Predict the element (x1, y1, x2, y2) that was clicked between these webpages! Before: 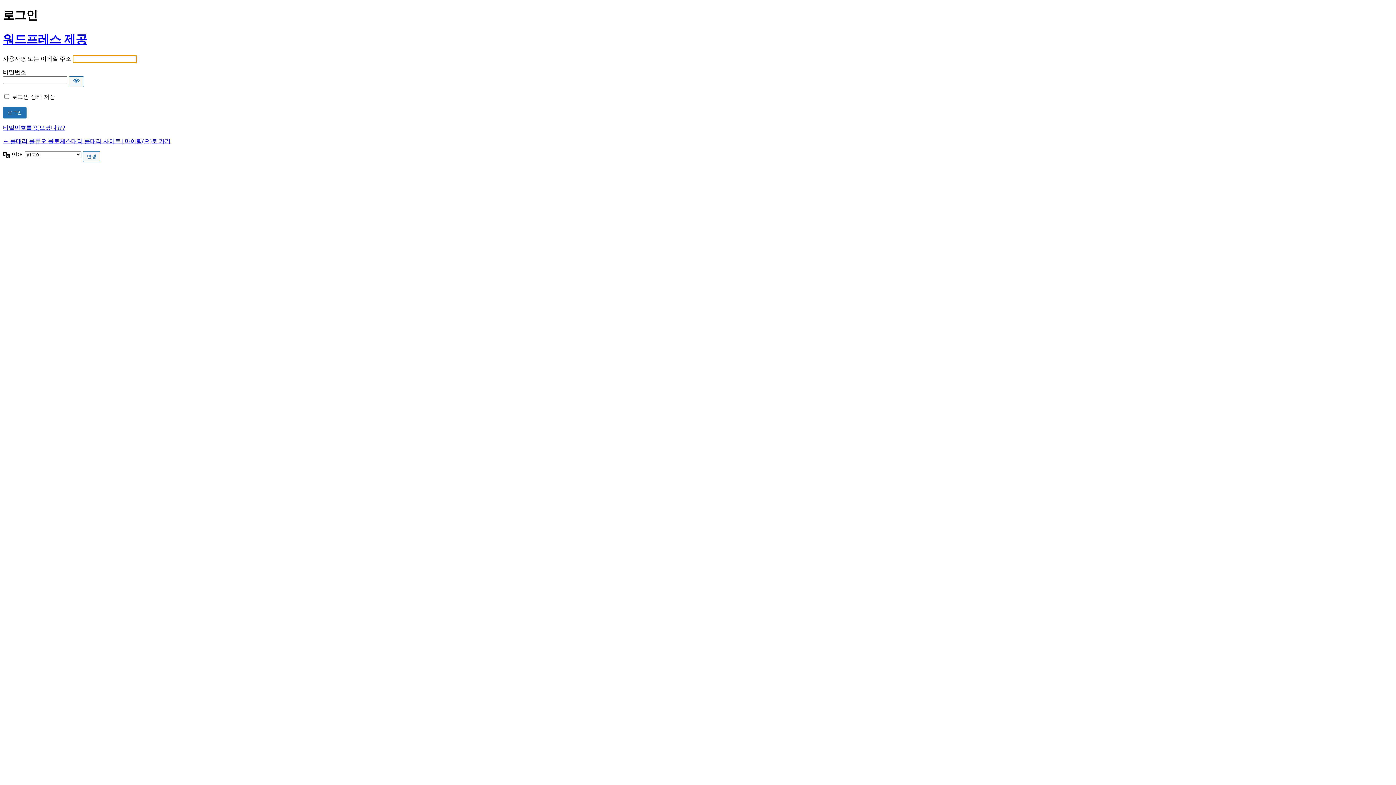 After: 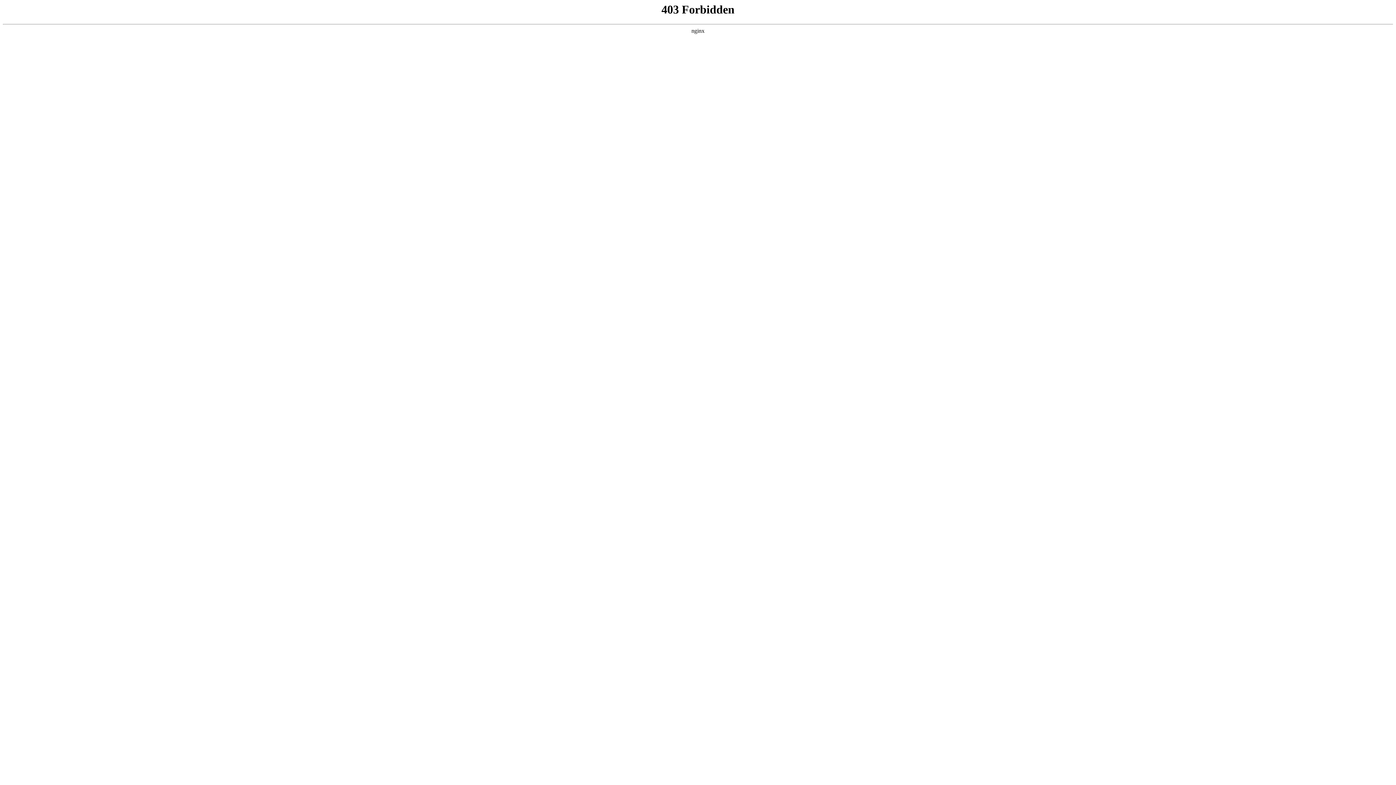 Action: bbox: (2, 32, 87, 45) label: 워드프레스 제공